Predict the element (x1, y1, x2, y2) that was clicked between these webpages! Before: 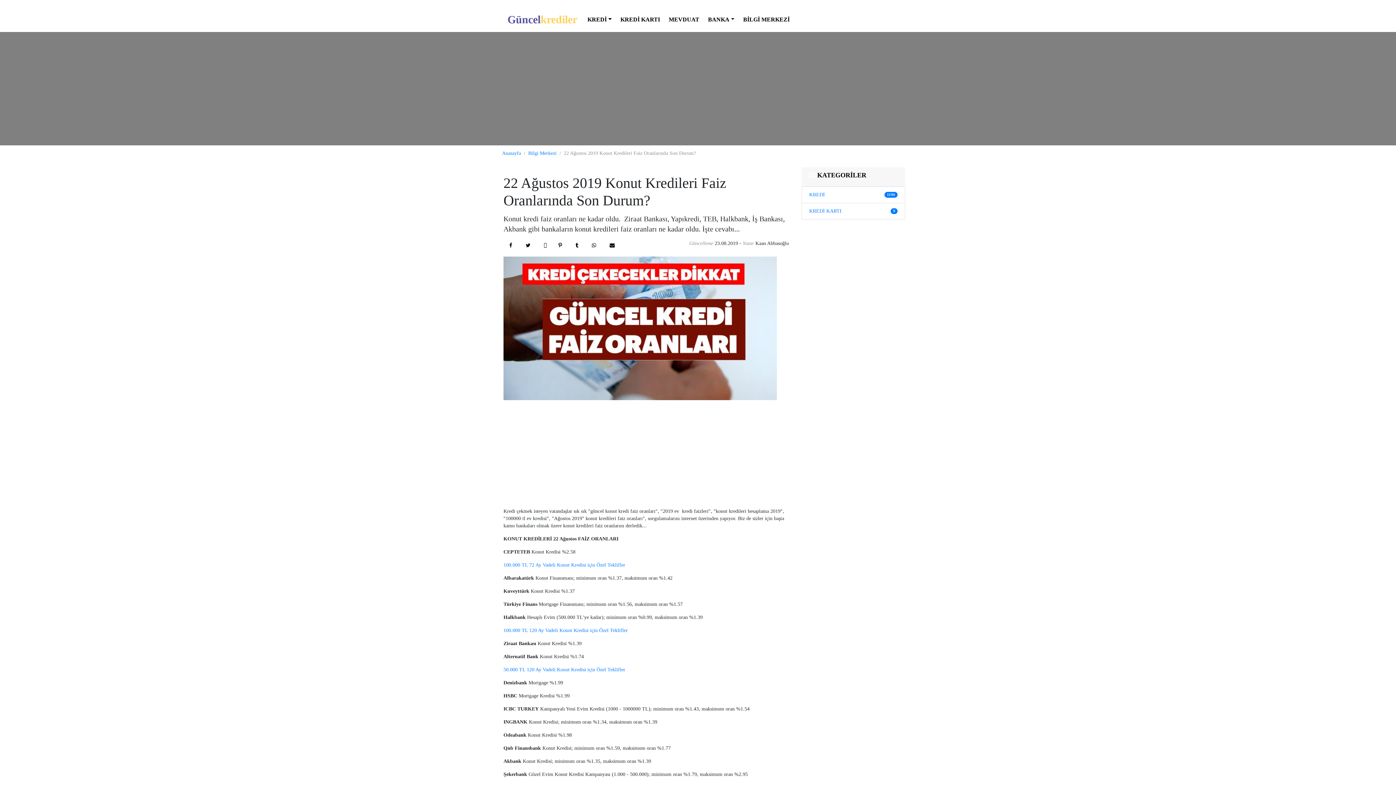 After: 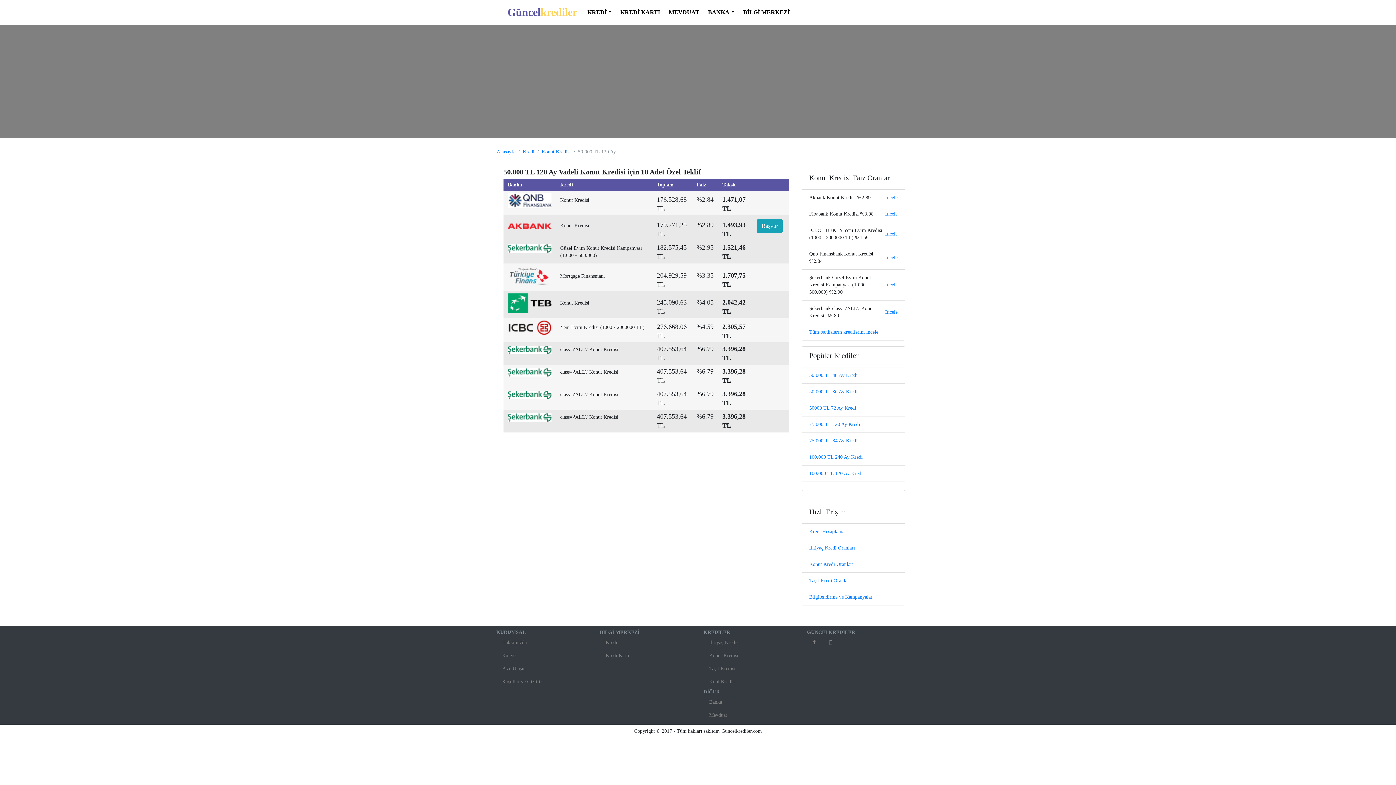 Action: bbox: (503, 667, 625, 672) label: 50.000 TL 120 Ay Vadeli Konut Kredisi için Özel Teklifler